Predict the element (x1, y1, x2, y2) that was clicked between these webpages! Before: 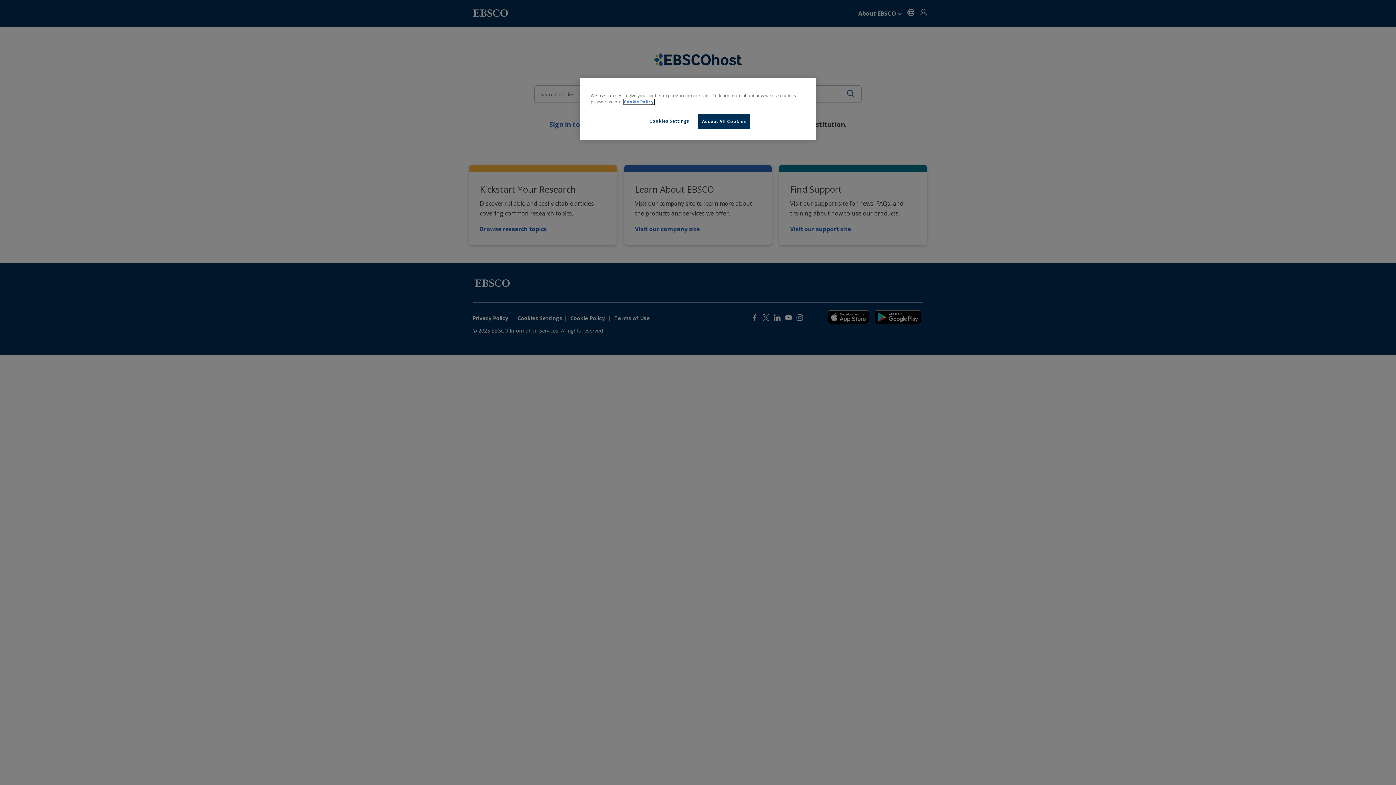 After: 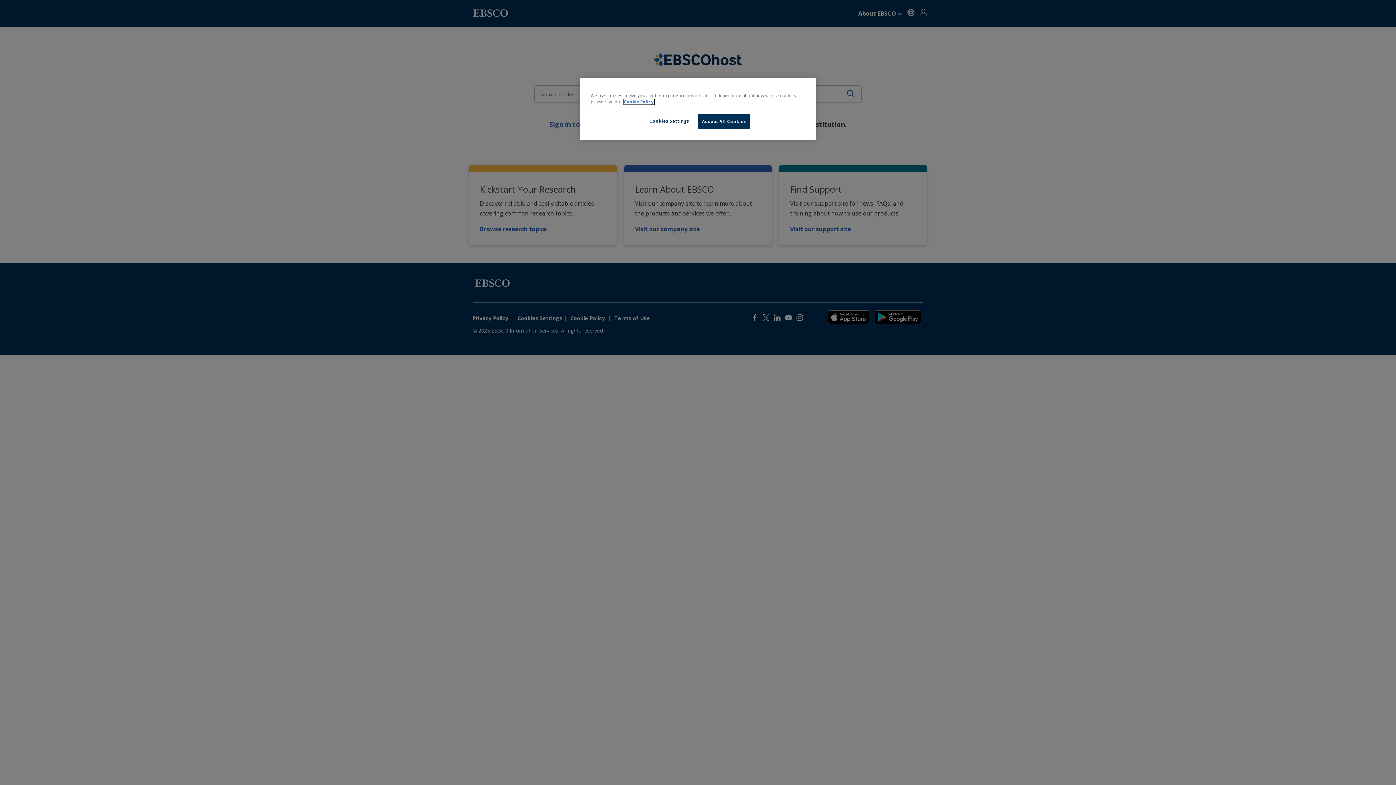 Action: bbox: (624, 99, 654, 104) label: More information about our cookies, opens in a new tab